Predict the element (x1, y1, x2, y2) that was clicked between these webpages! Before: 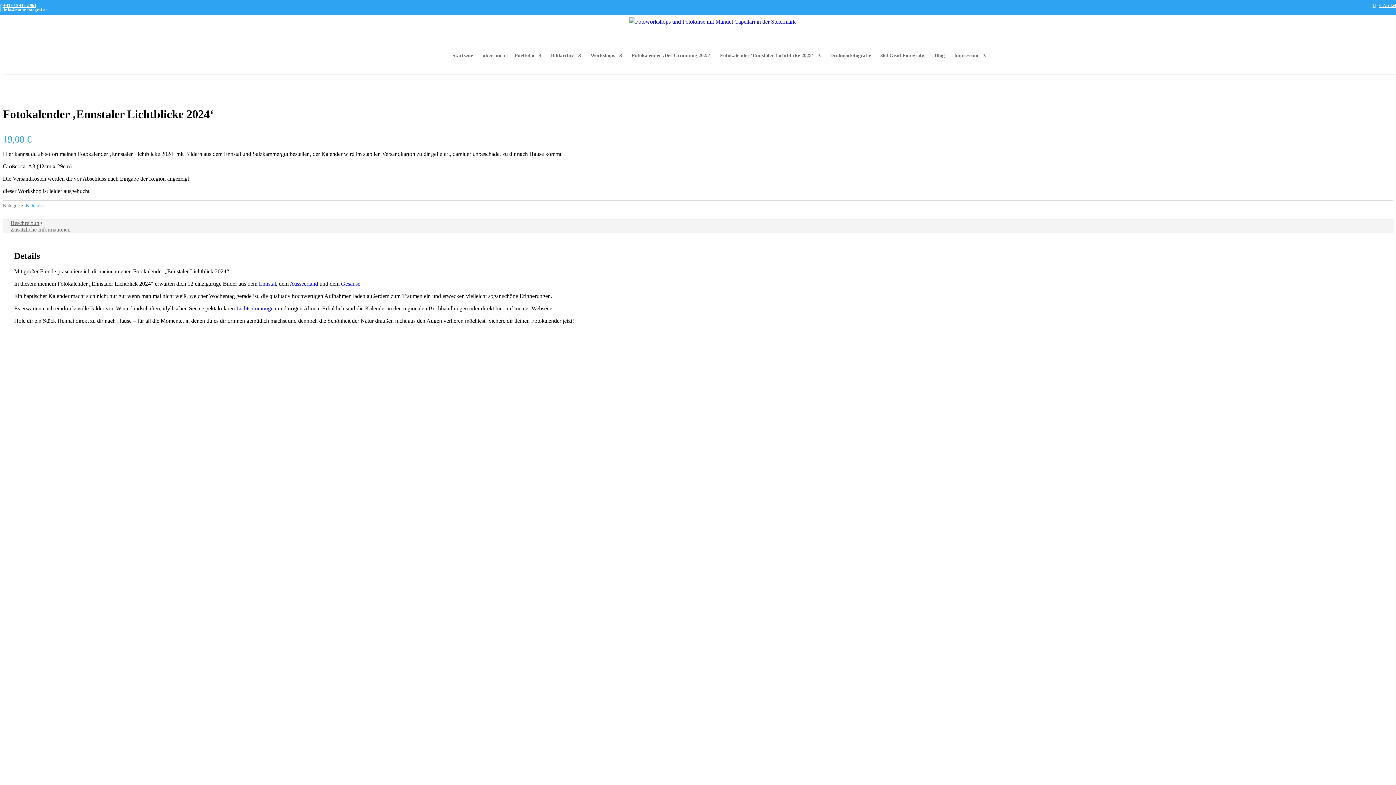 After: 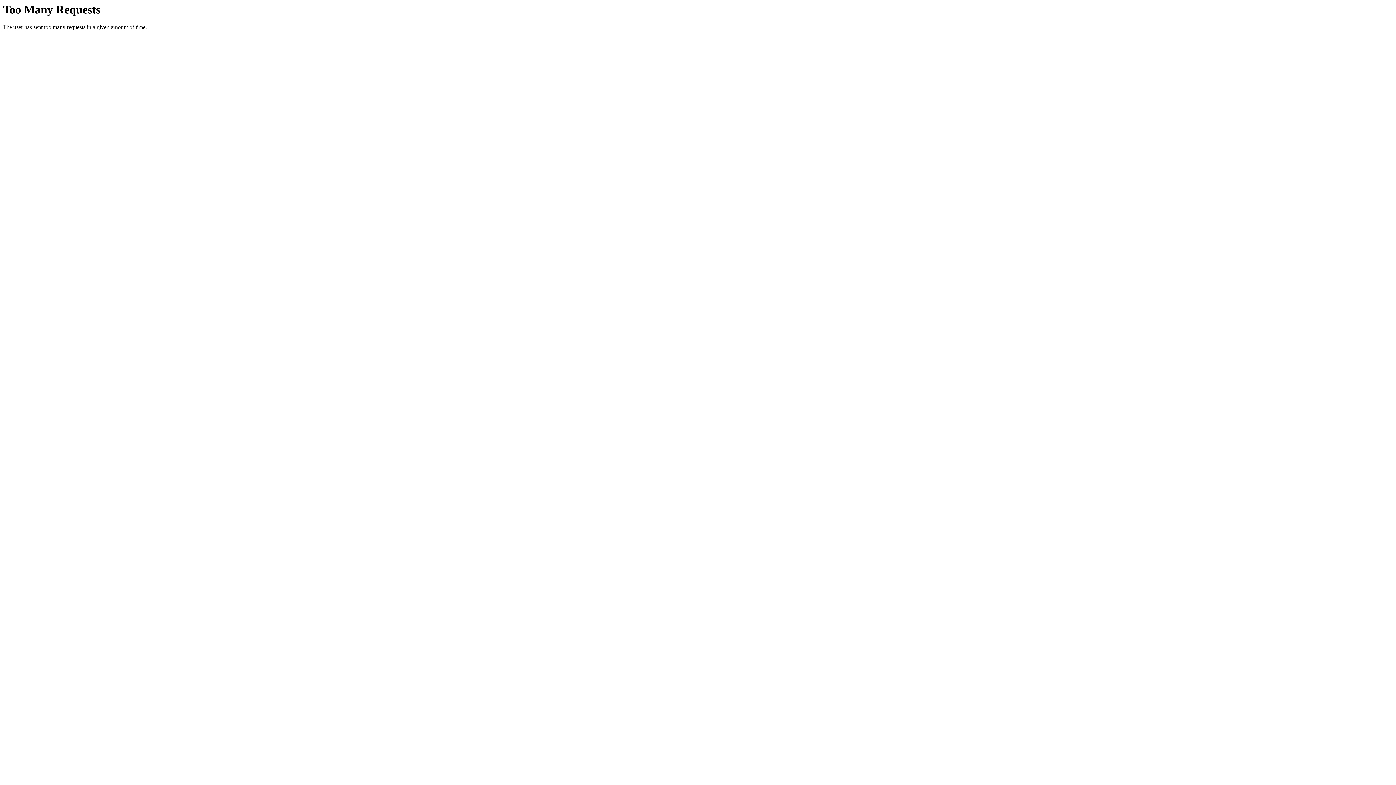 Action: bbox: (482, 53, 505, 68) label: über mich